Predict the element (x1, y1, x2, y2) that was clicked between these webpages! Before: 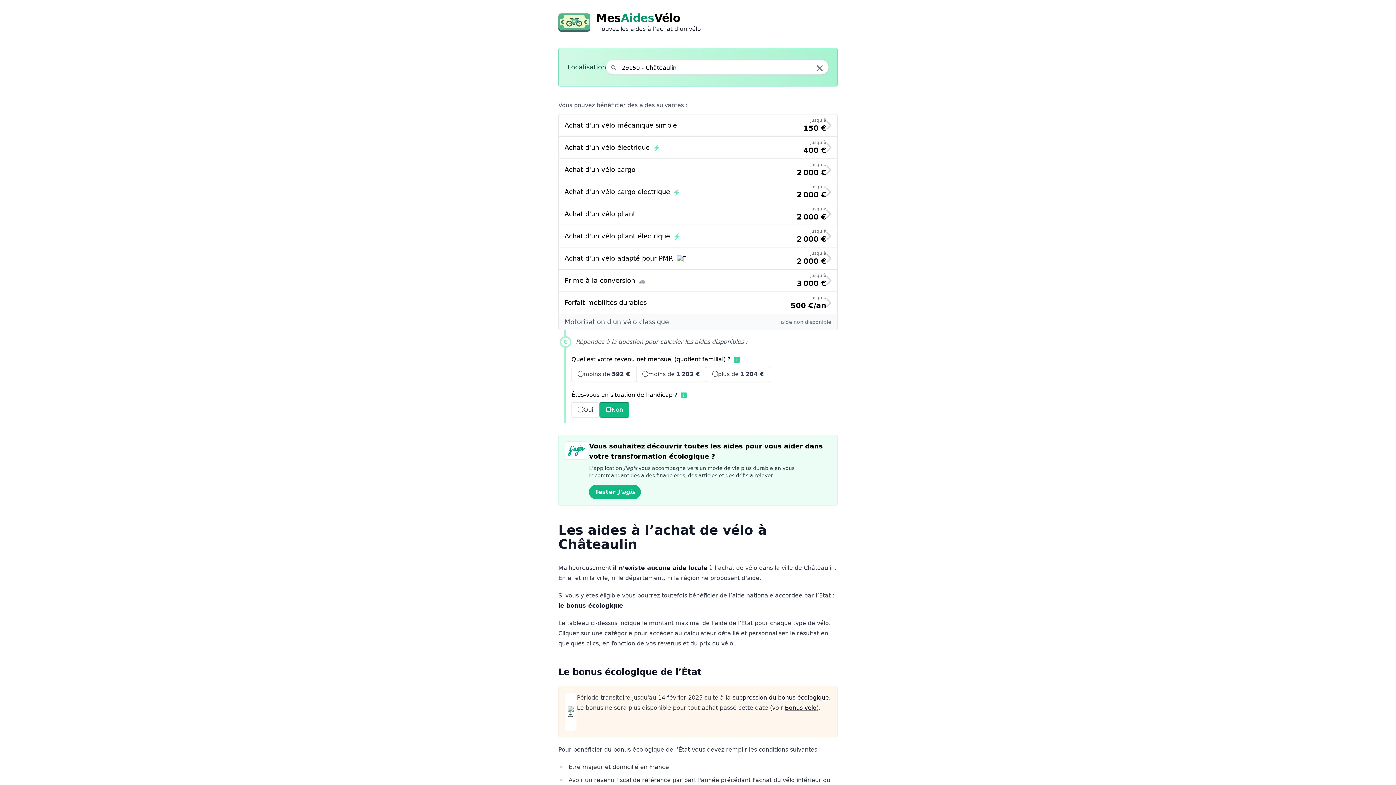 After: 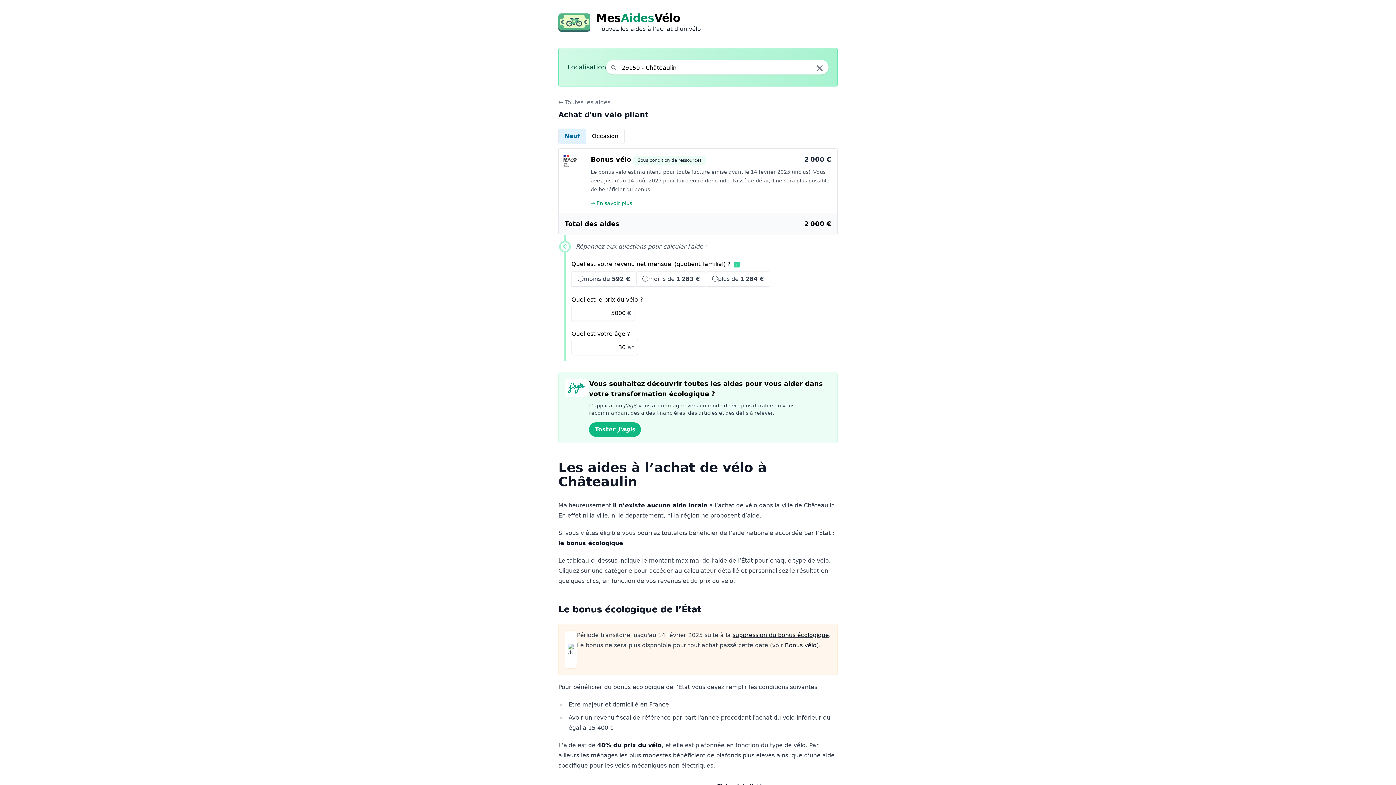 Action: label: Achat d'un vélo pliant
jusqu’à
2 000 € bbox: (558, 203, 837, 225)